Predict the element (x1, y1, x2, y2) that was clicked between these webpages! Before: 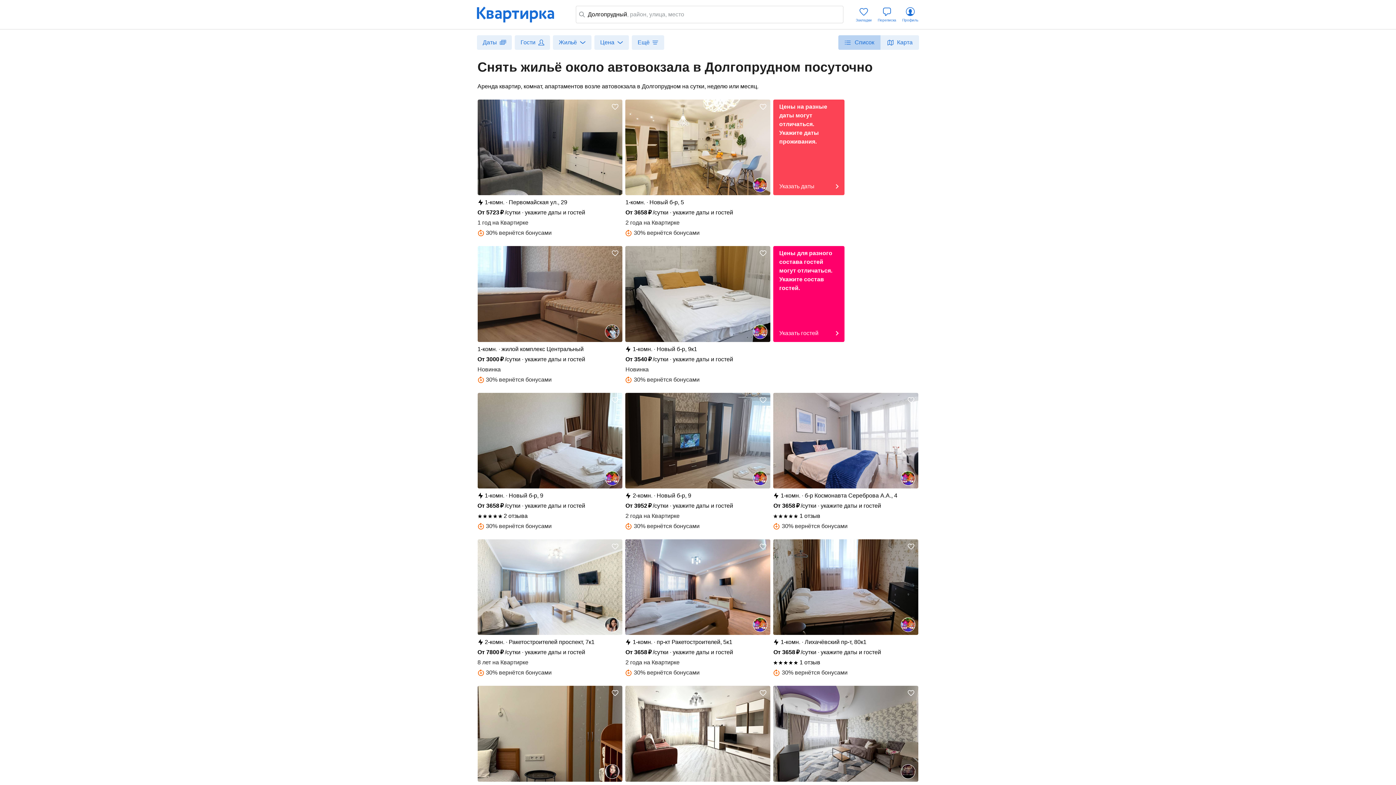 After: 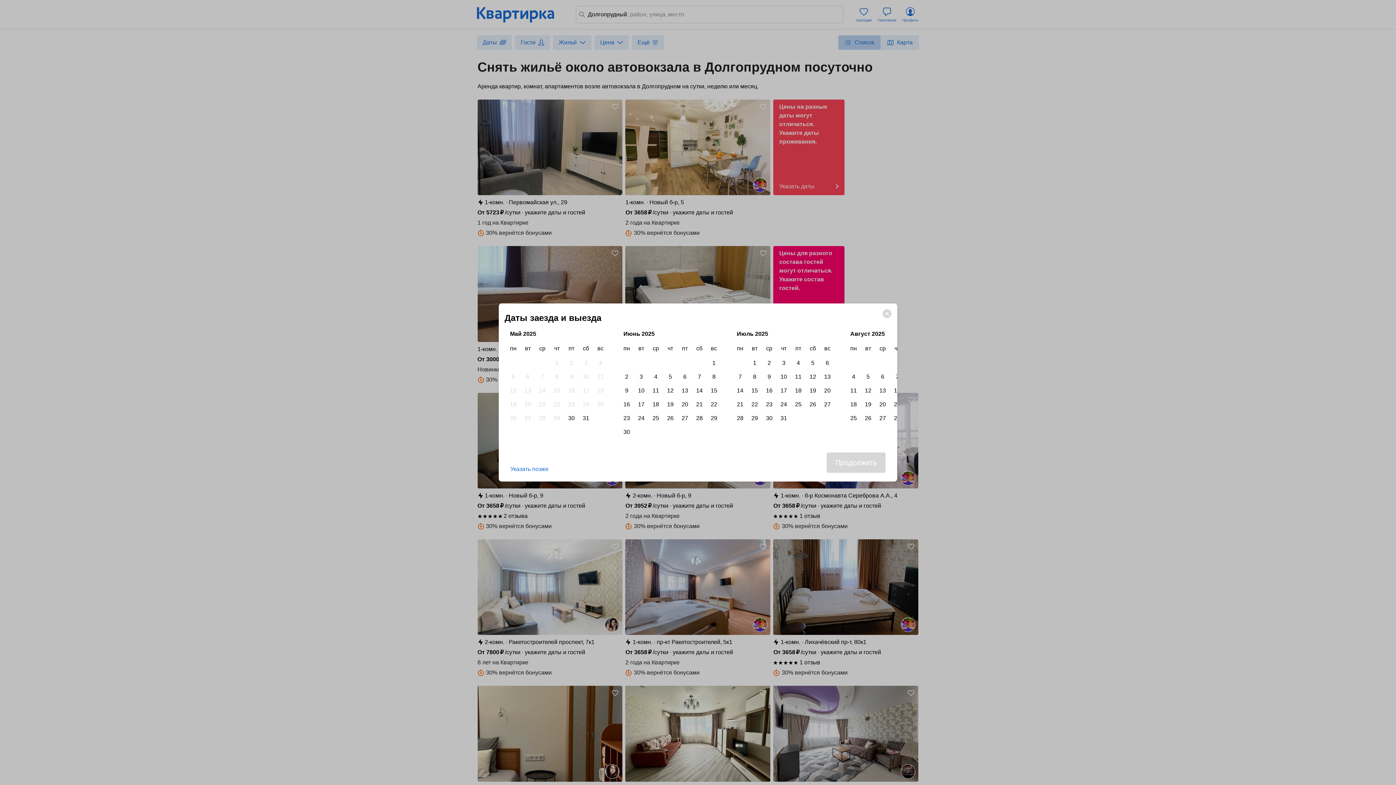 Action: bbox: (625, 686, 770, 782)